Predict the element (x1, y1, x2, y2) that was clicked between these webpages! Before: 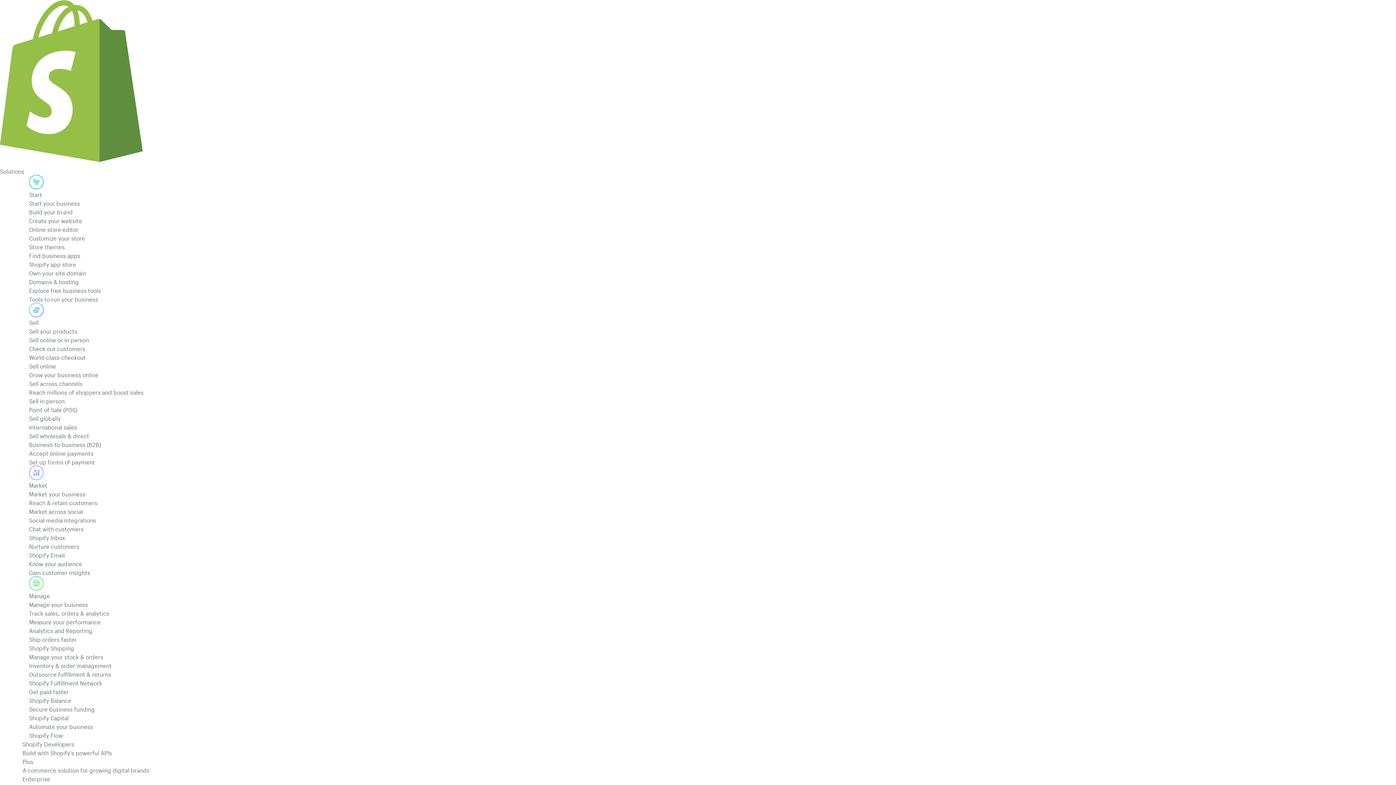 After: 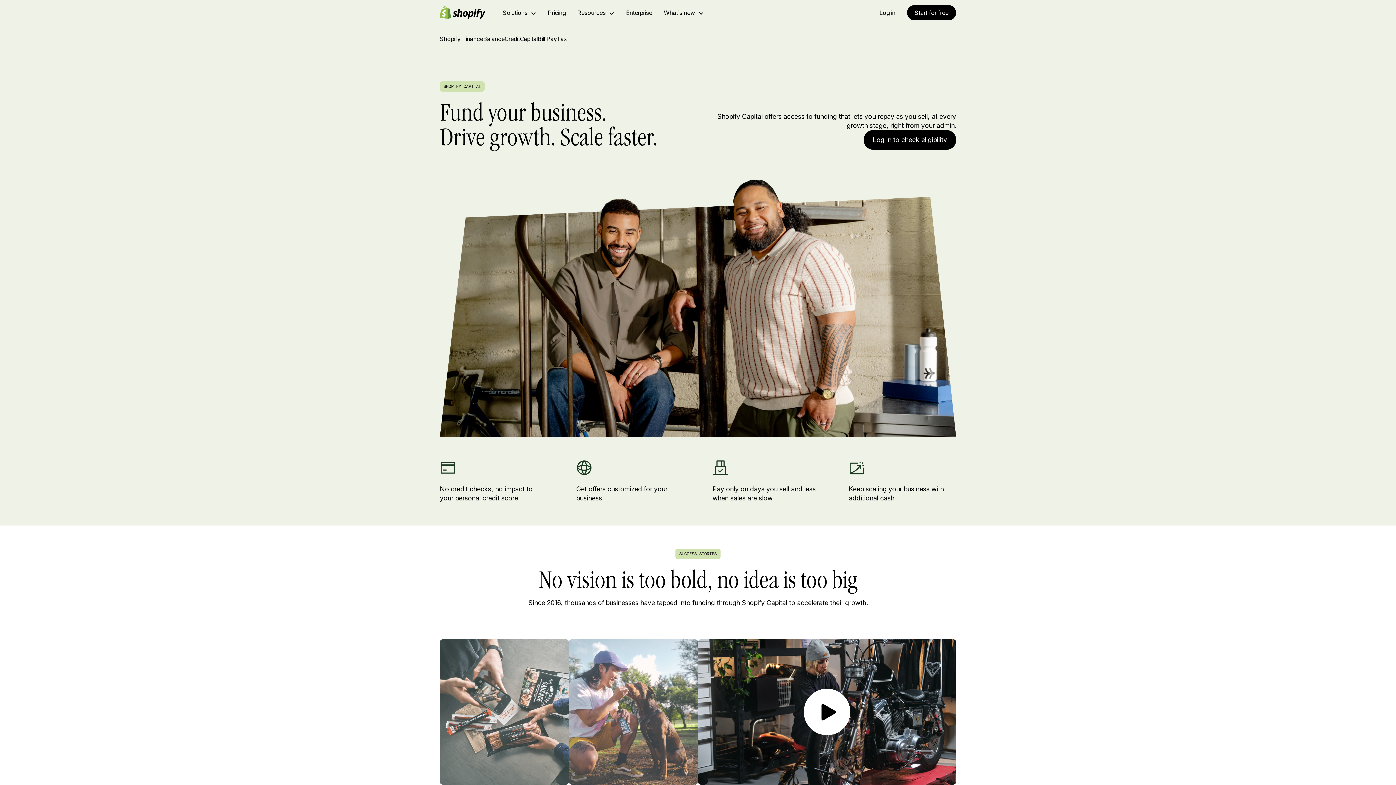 Action: label: Secure business funding
Shopify Capital bbox: (29, 704, 552, 721)